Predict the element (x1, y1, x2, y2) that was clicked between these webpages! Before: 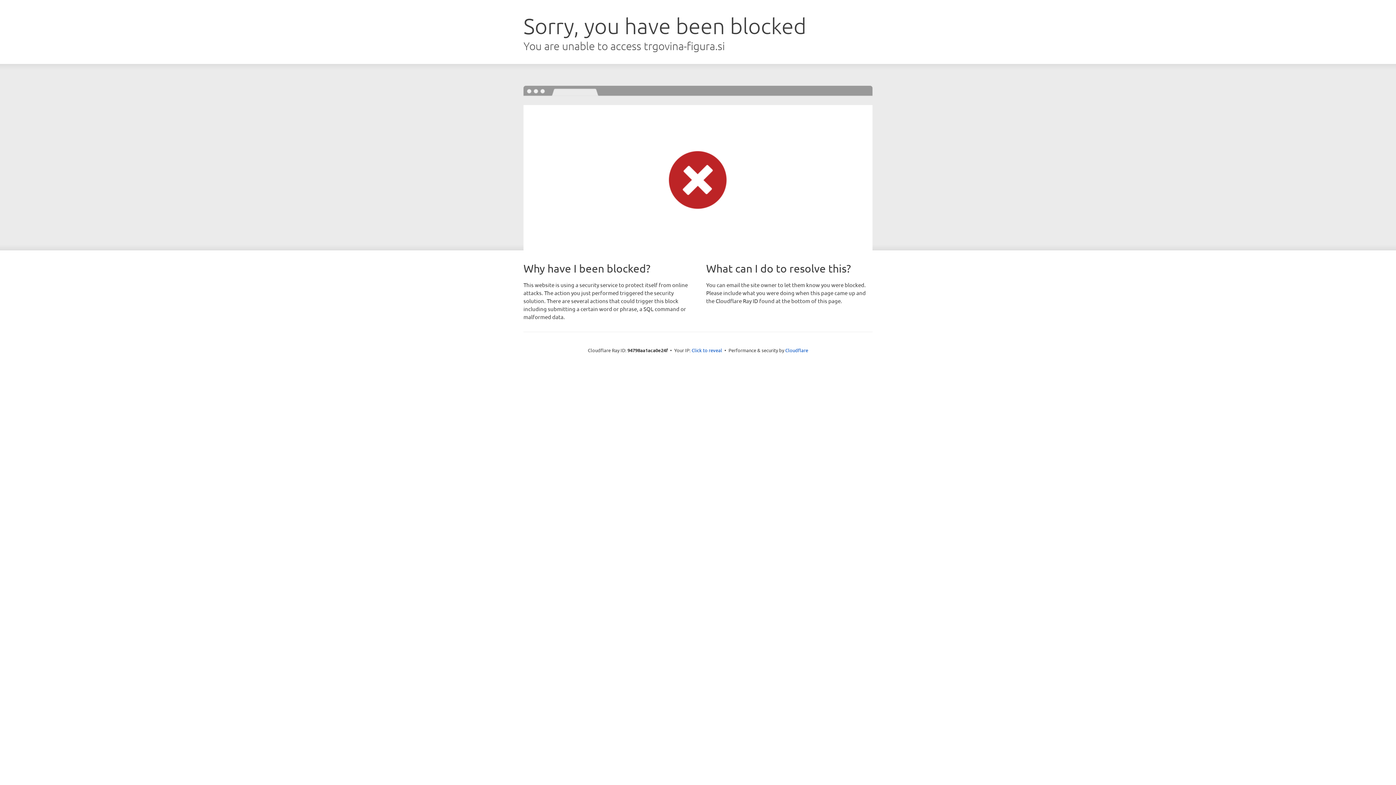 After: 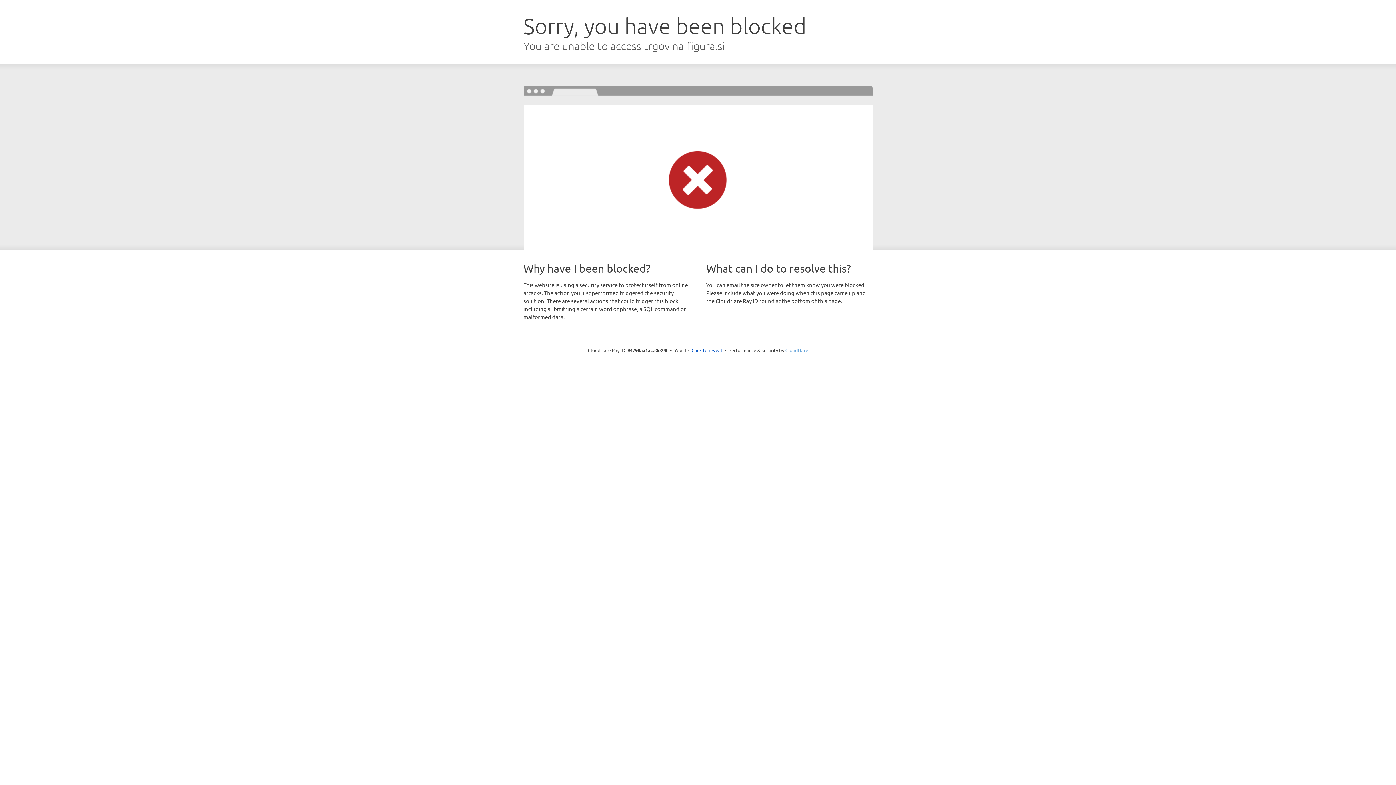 Action: label: Cloudflare bbox: (785, 347, 808, 353)